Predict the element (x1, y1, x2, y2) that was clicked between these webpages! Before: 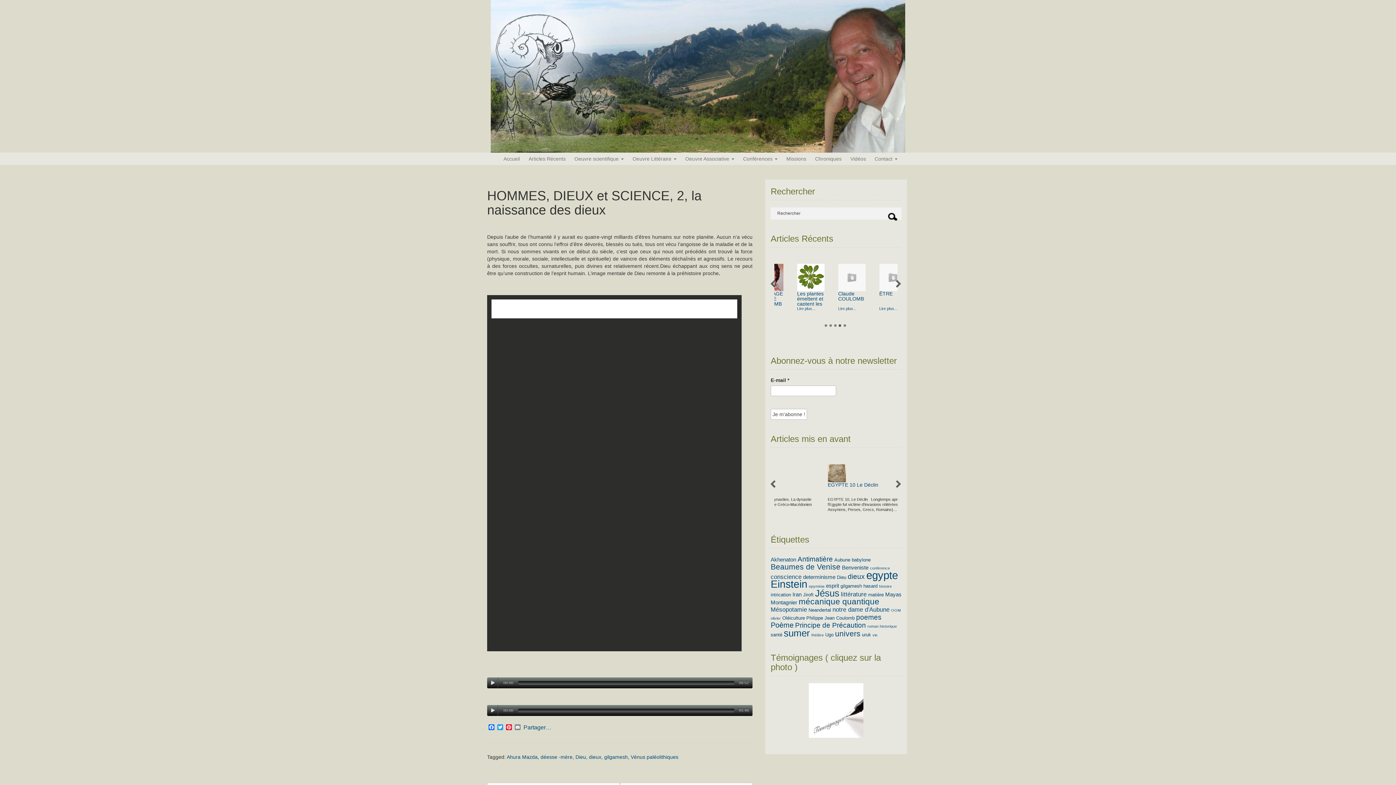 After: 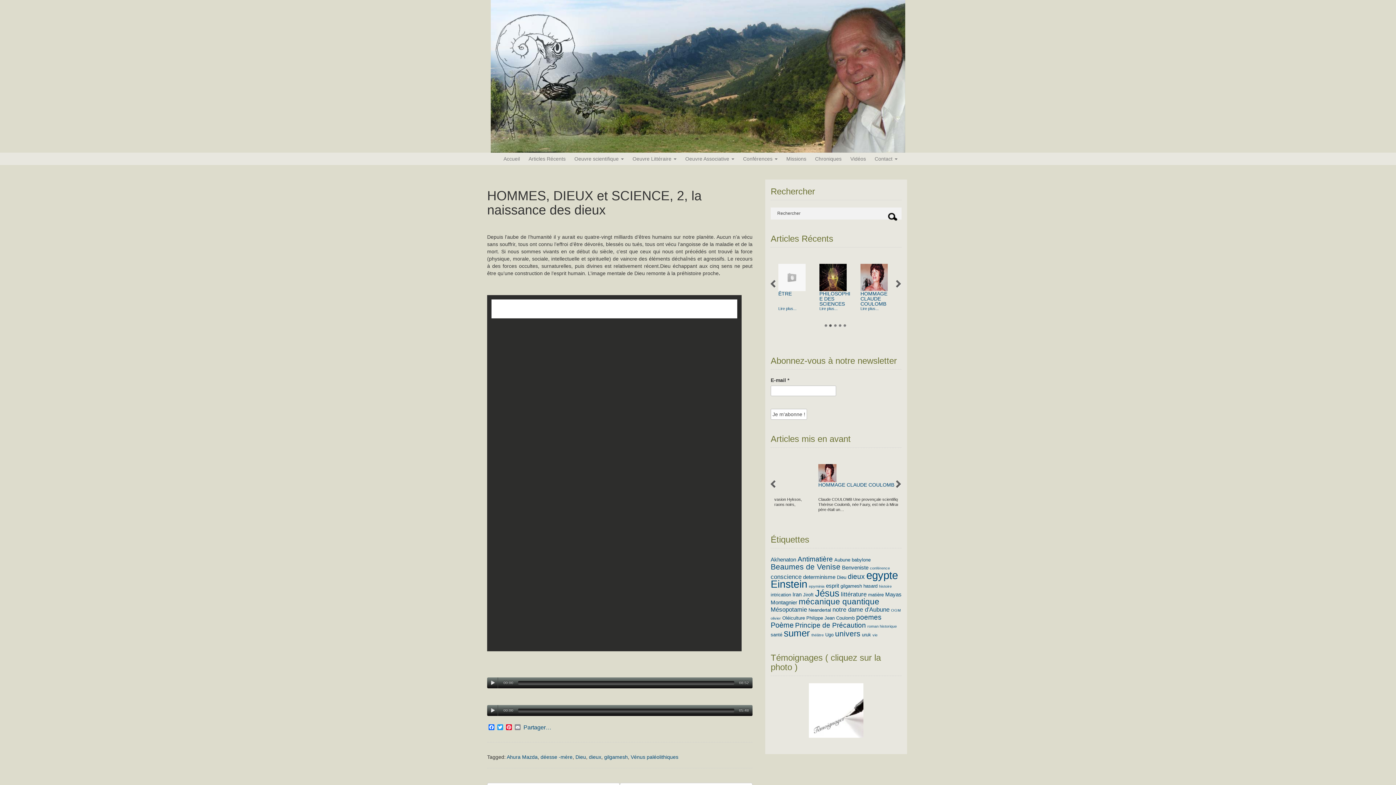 Action: label: 2 bbox: (829, 324, 832, 327)